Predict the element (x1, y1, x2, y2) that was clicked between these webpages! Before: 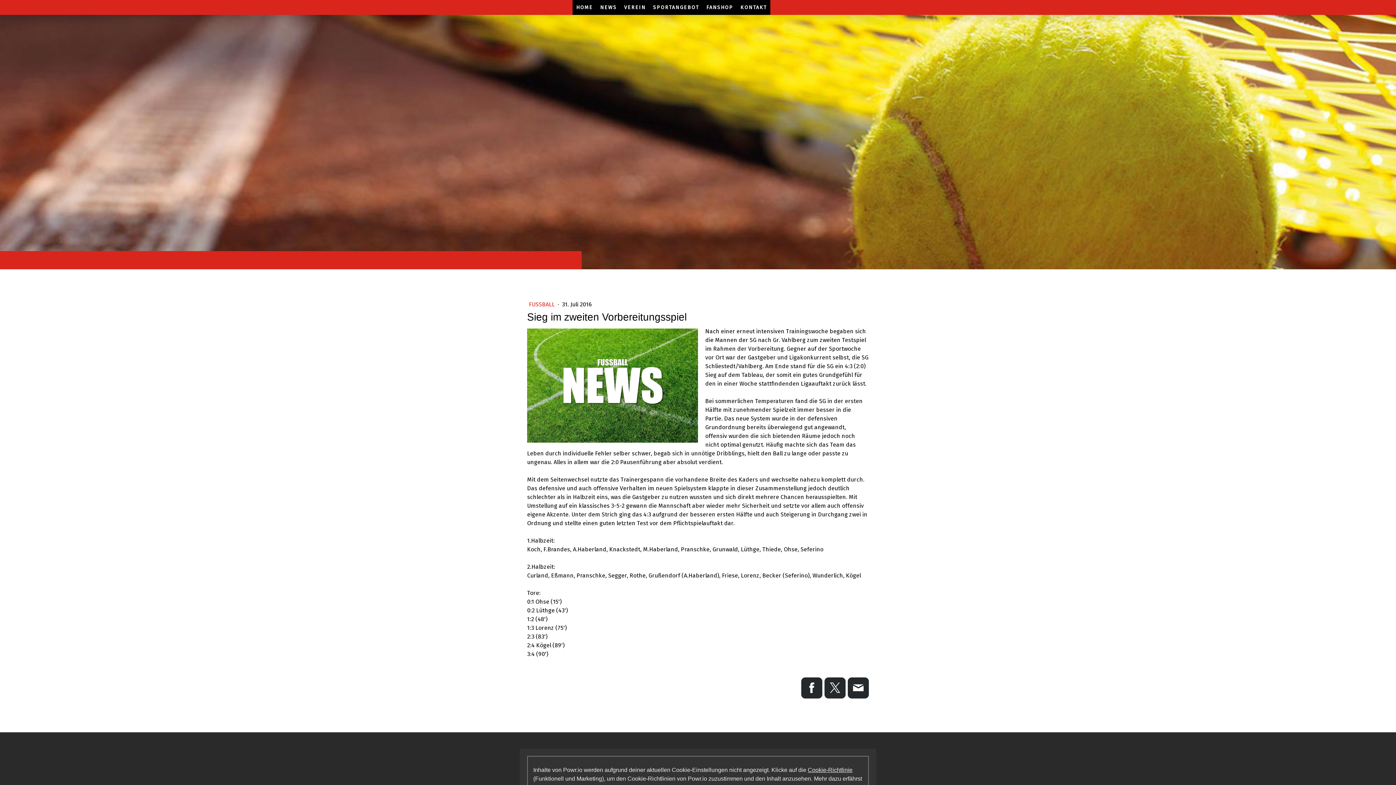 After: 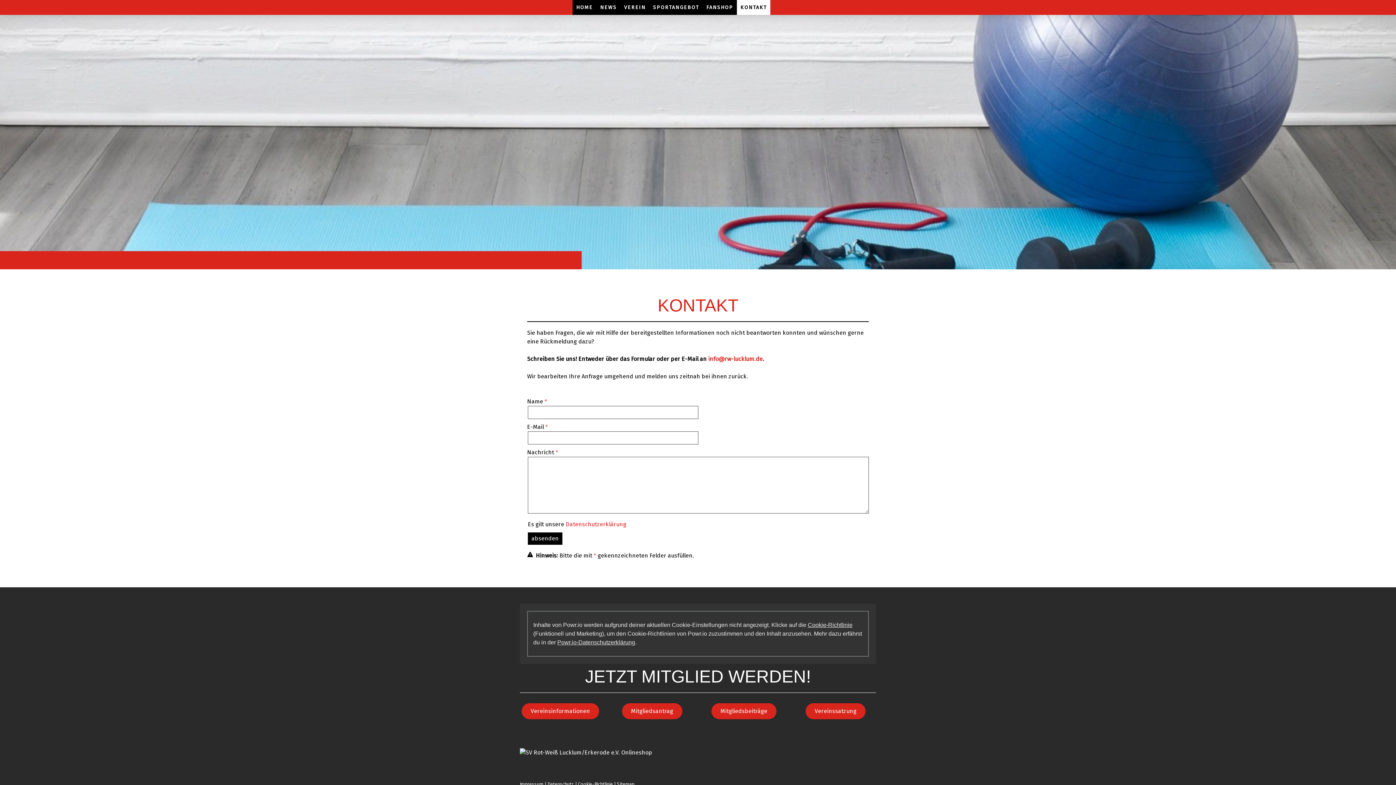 Action: bbox: (736, 0, 770, 14) label: KONTAKT